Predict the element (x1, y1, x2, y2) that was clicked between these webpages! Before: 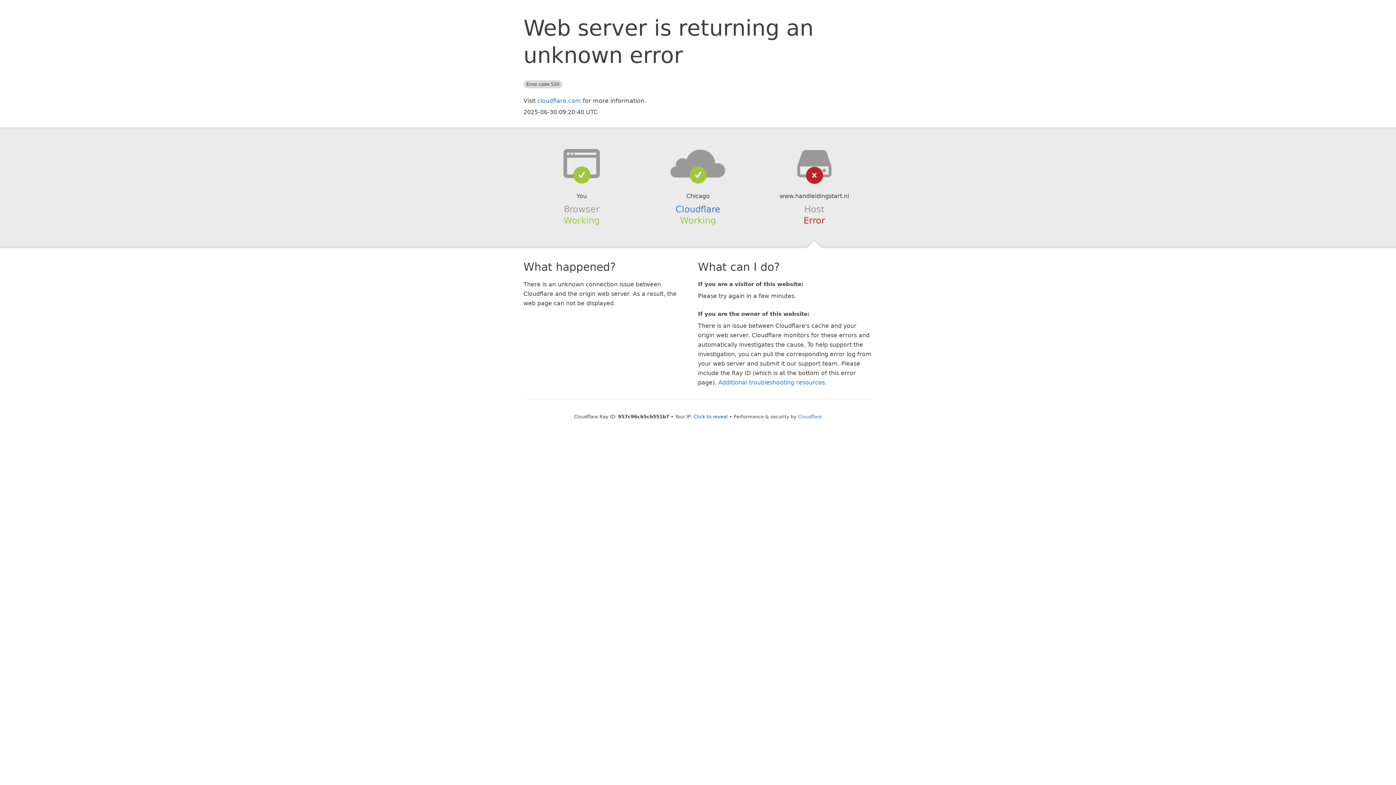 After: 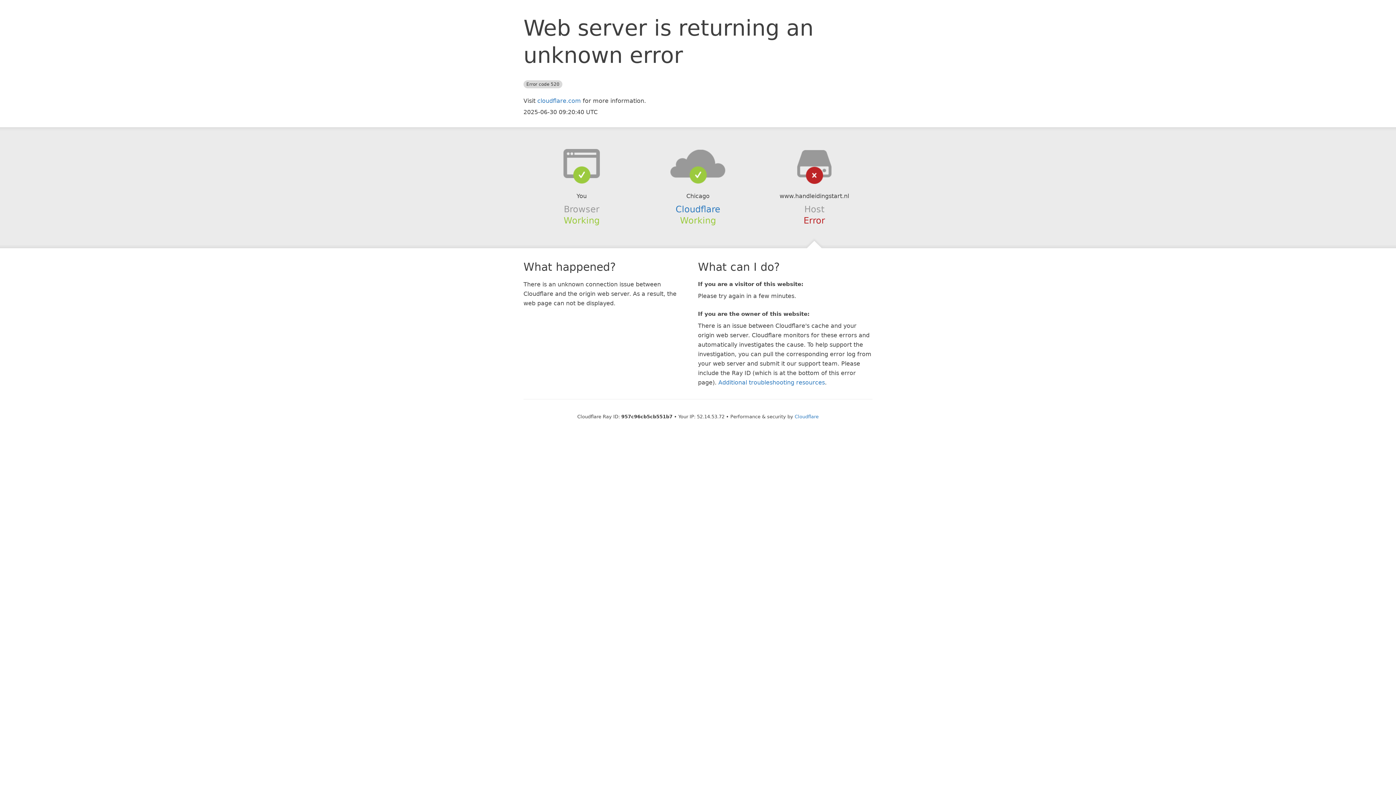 Action: label: Click to reveal bbox: (693, 414, 728, 419)